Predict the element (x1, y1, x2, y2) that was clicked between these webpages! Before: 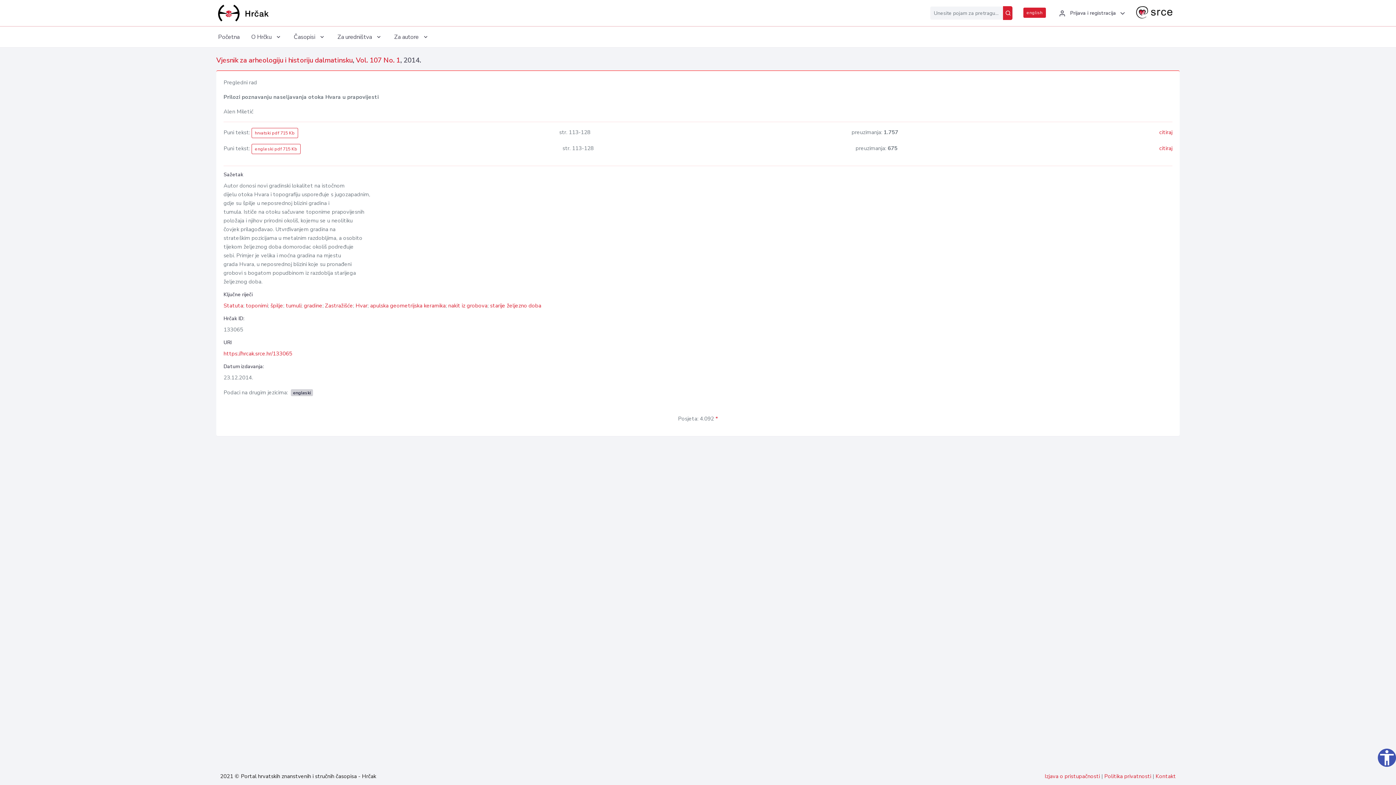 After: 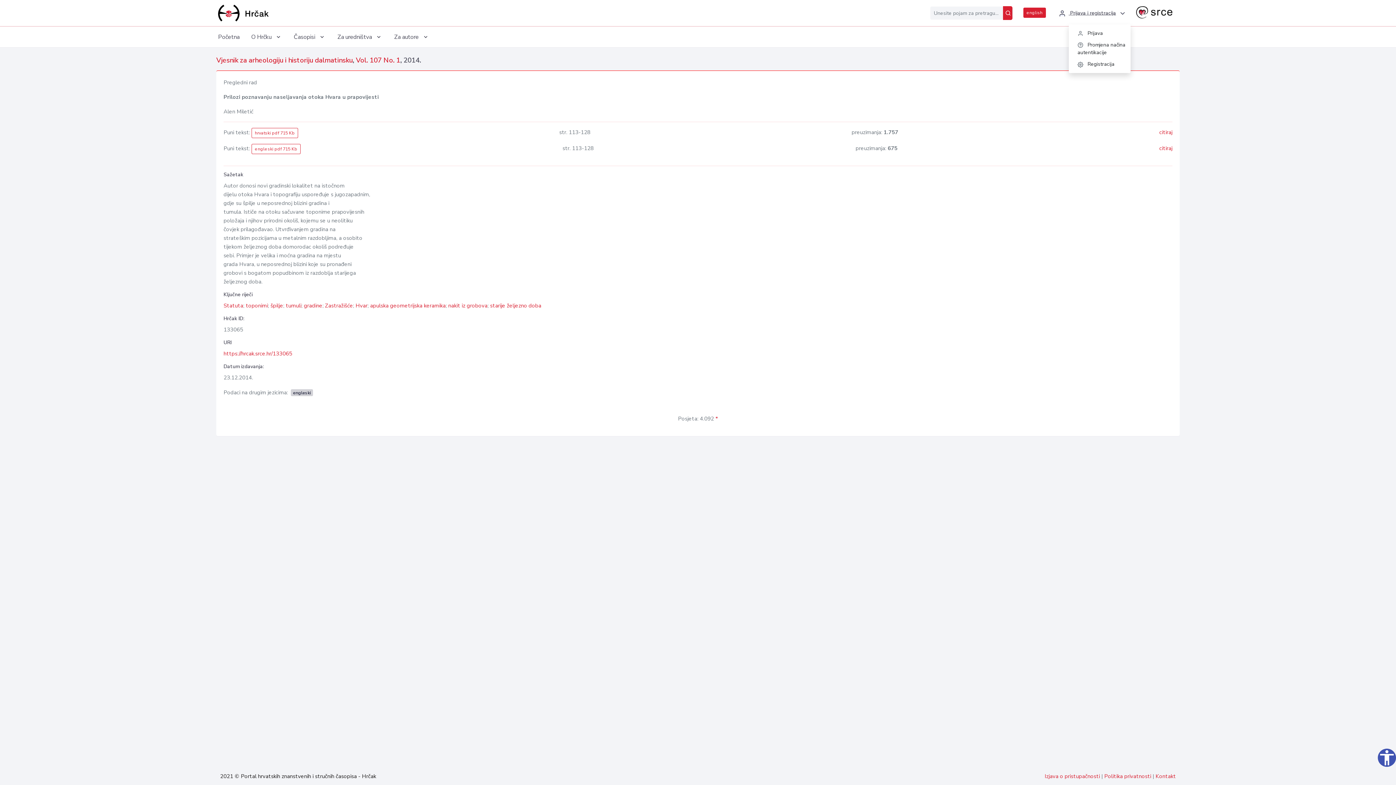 Action: label:  Prijava i registracija bbox: (1051, 2, 1130, 24)